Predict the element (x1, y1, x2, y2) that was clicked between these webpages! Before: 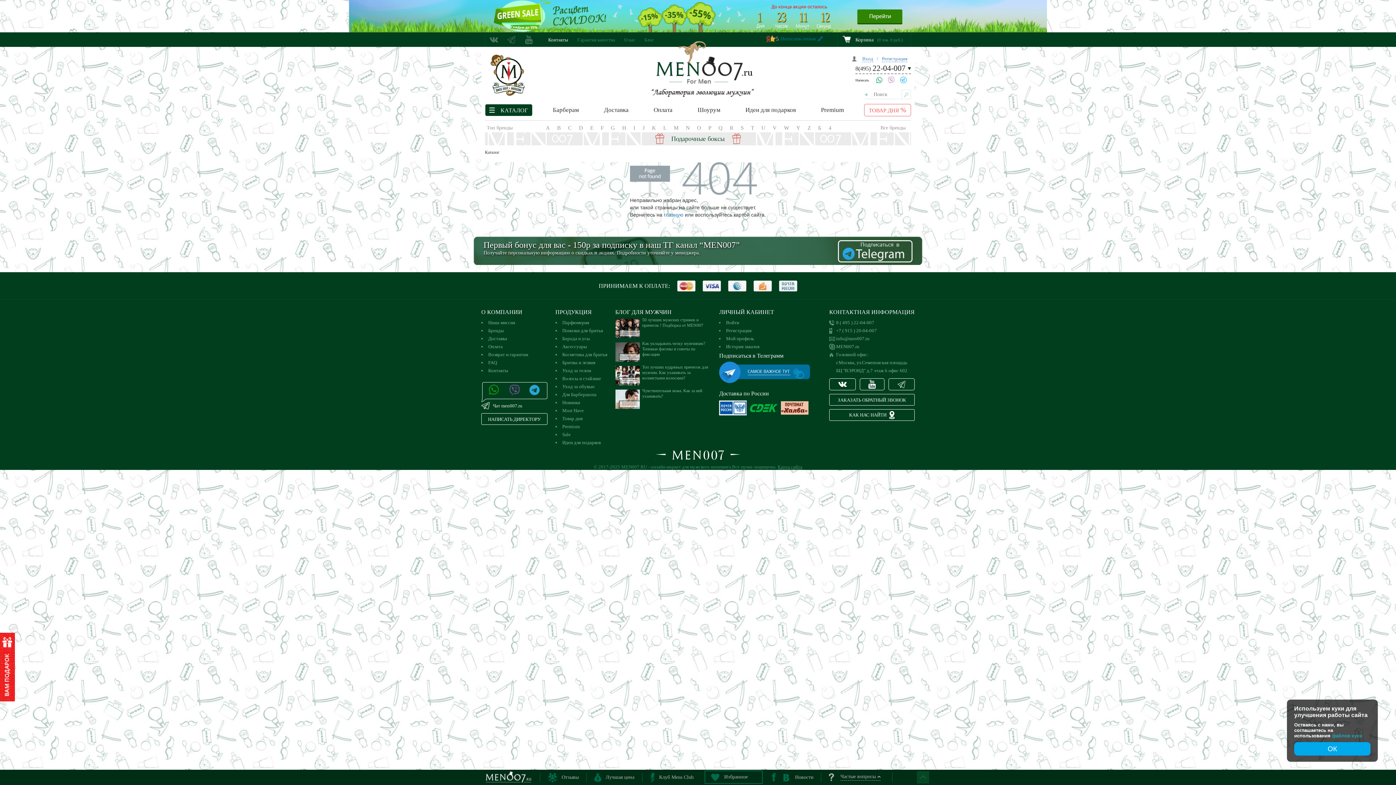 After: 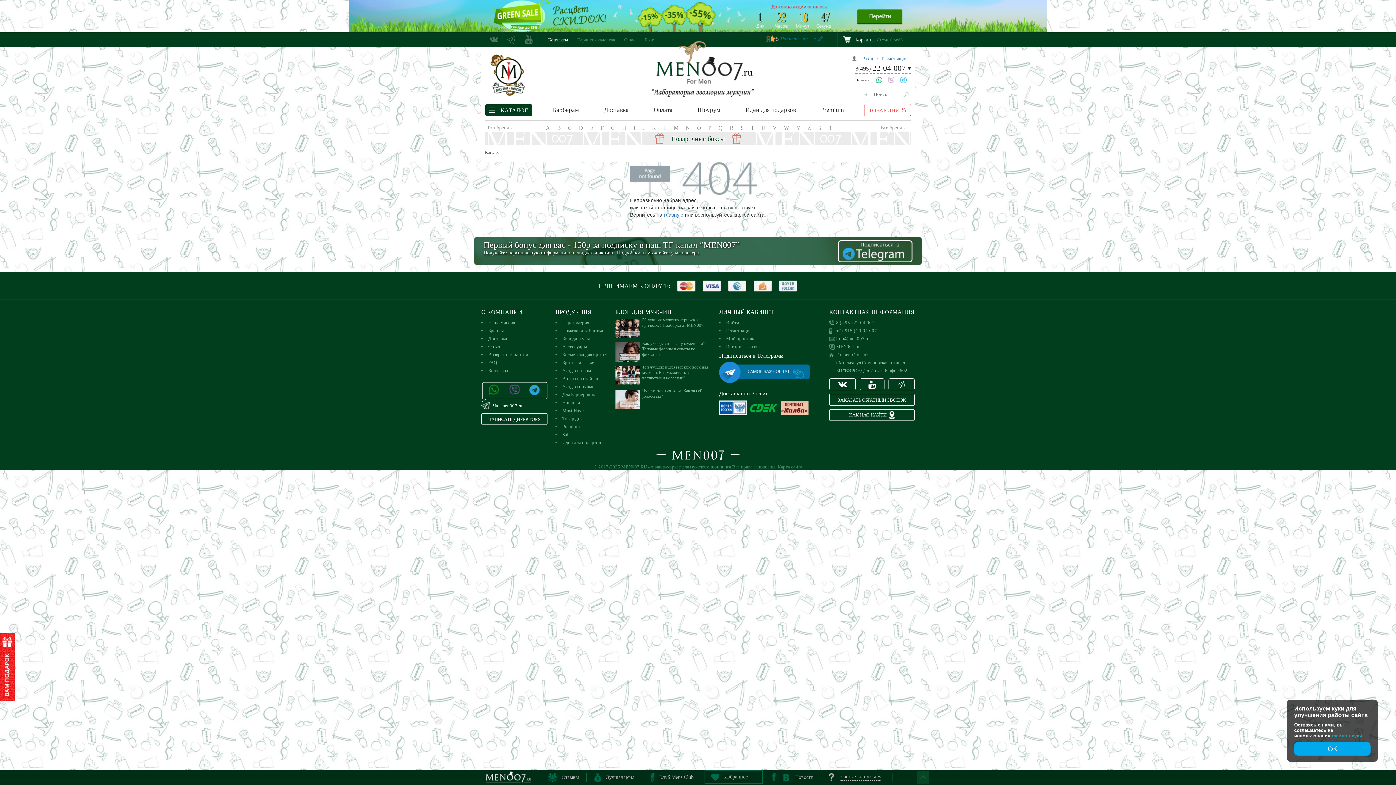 Action: bbox: (488, 384, 499, 402)